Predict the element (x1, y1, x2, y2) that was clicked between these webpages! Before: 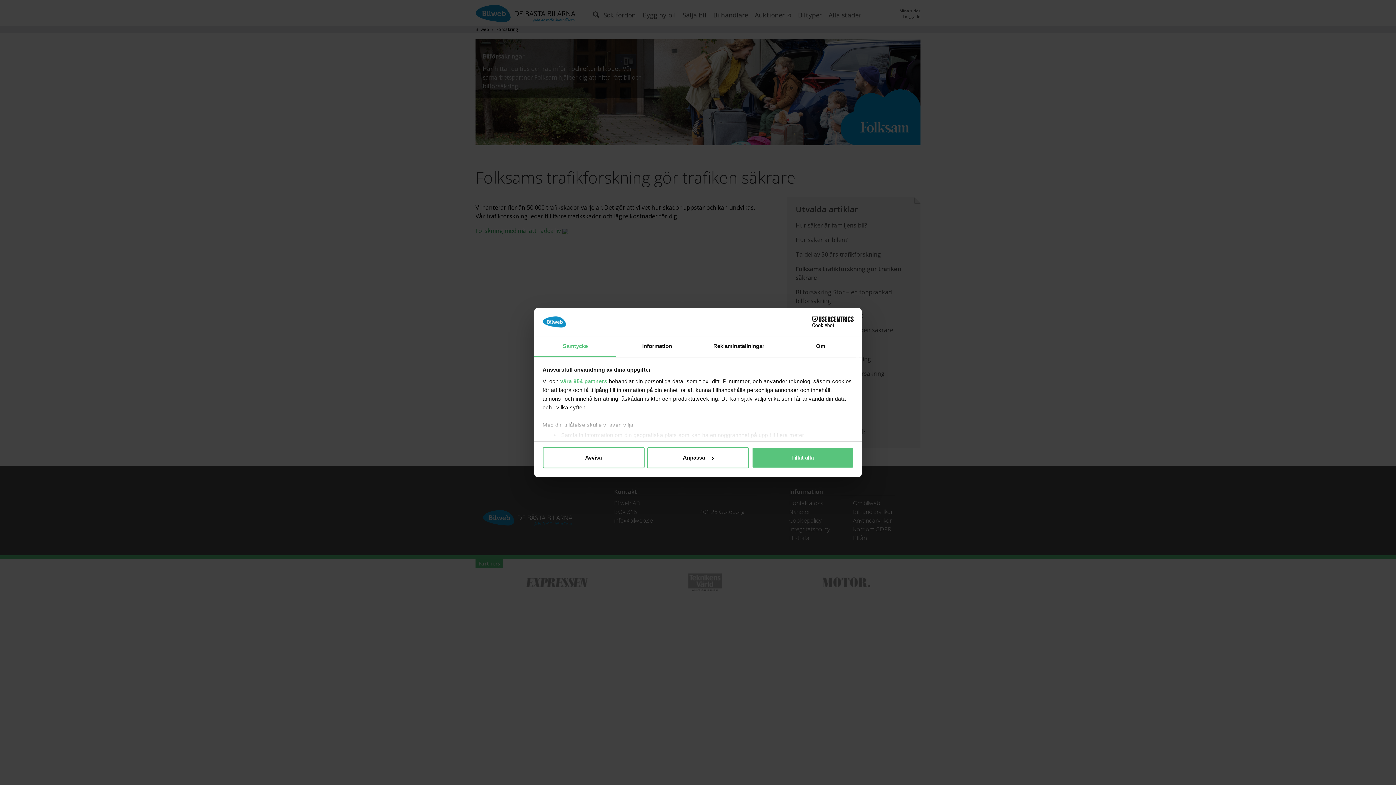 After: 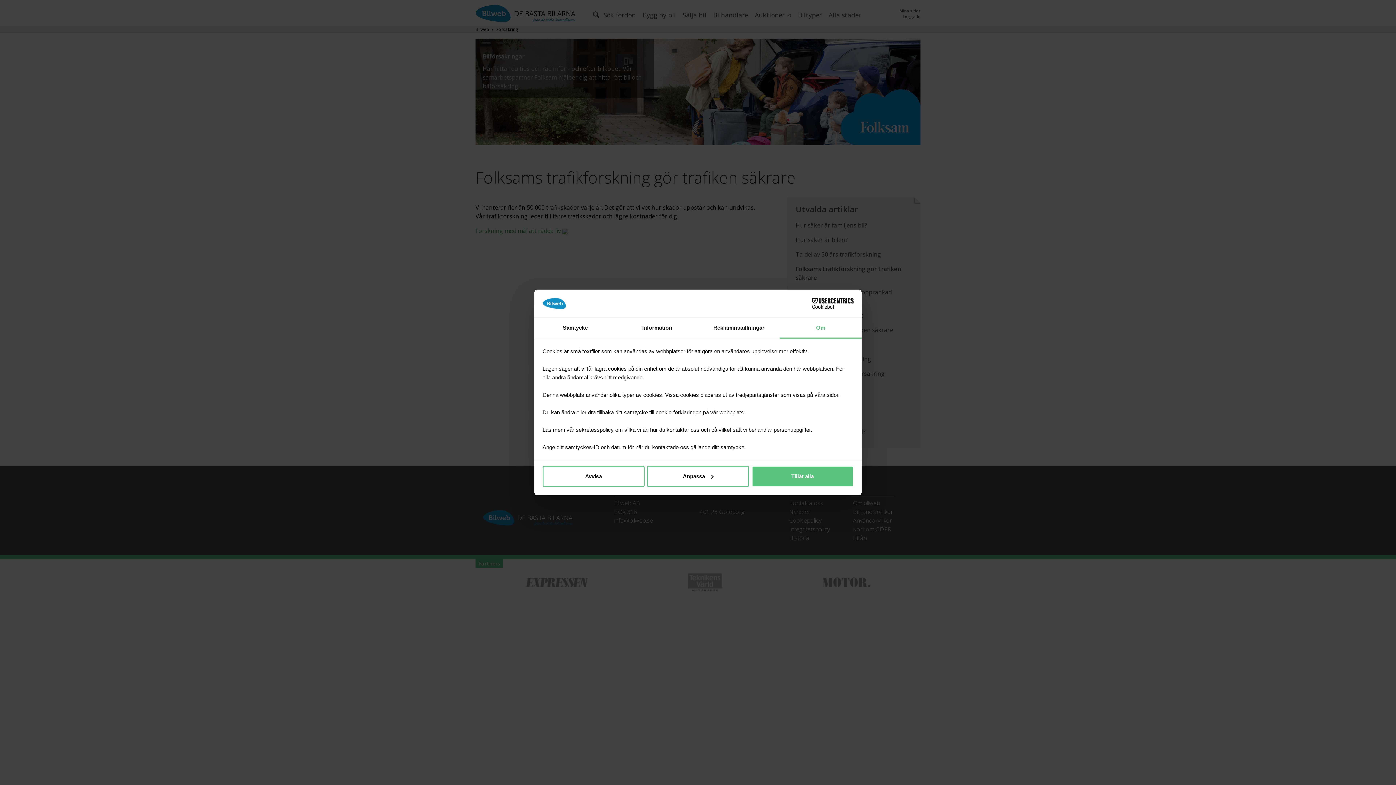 Action: bbox: (780, 336, 861, 357) label: Om